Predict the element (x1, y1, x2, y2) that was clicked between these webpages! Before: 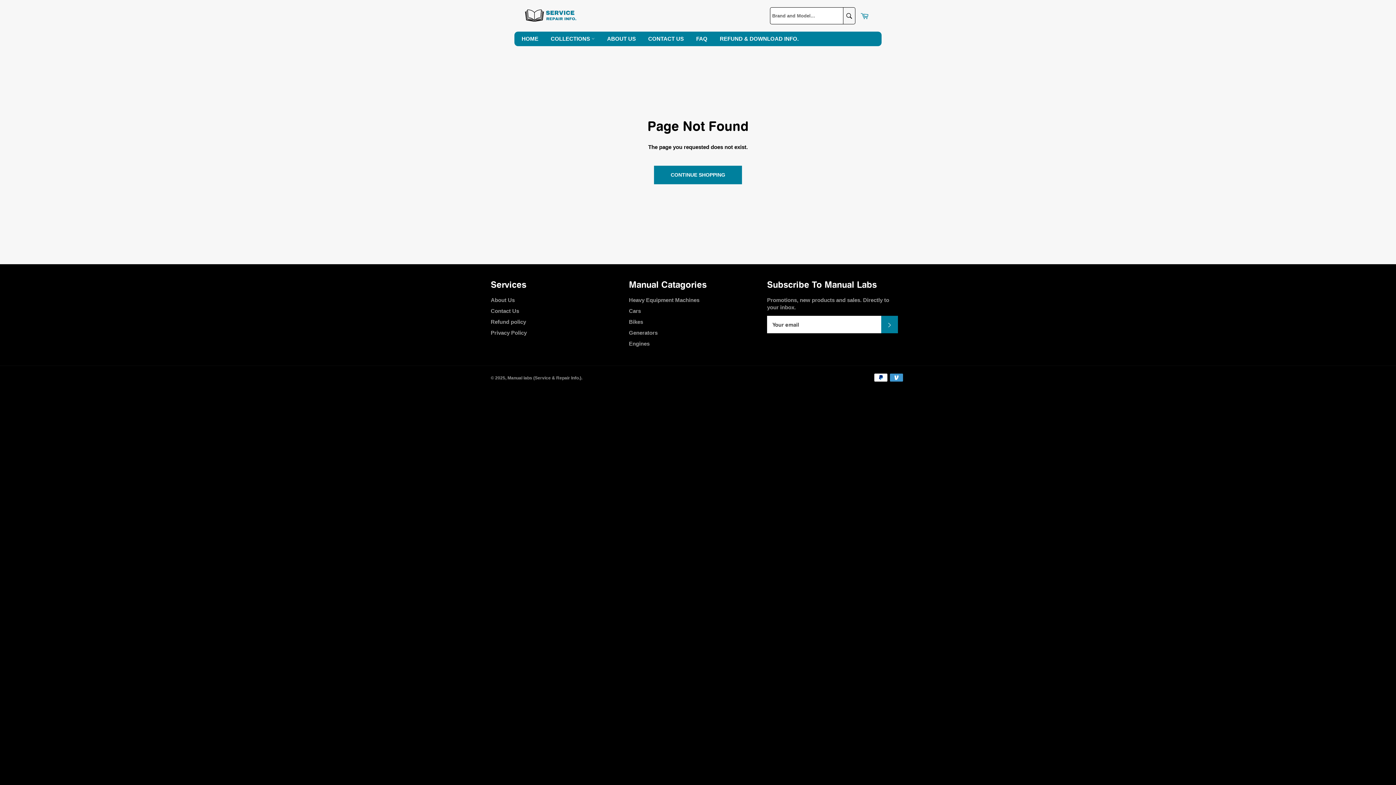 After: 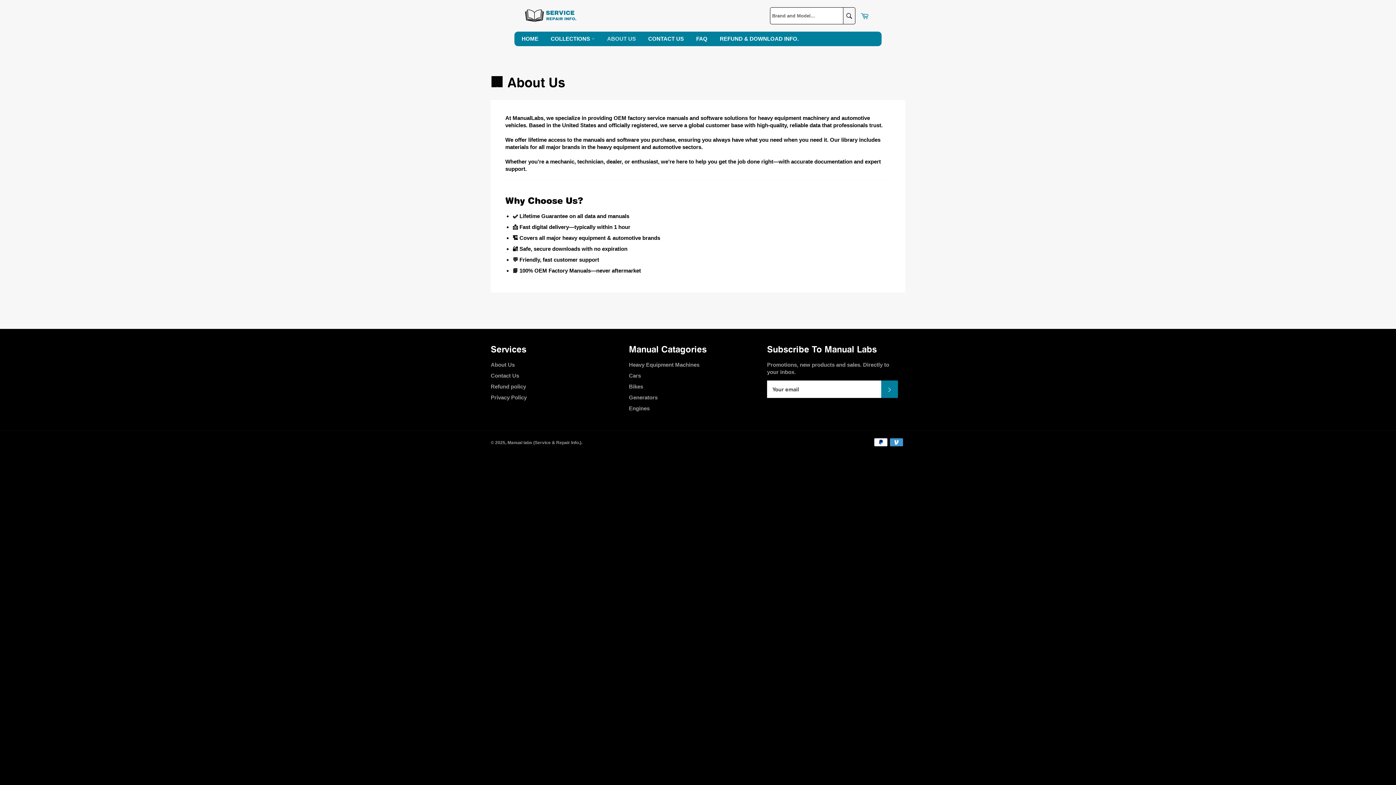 Action: label: ABOUT US bbox: (601, 31, 641, 46)